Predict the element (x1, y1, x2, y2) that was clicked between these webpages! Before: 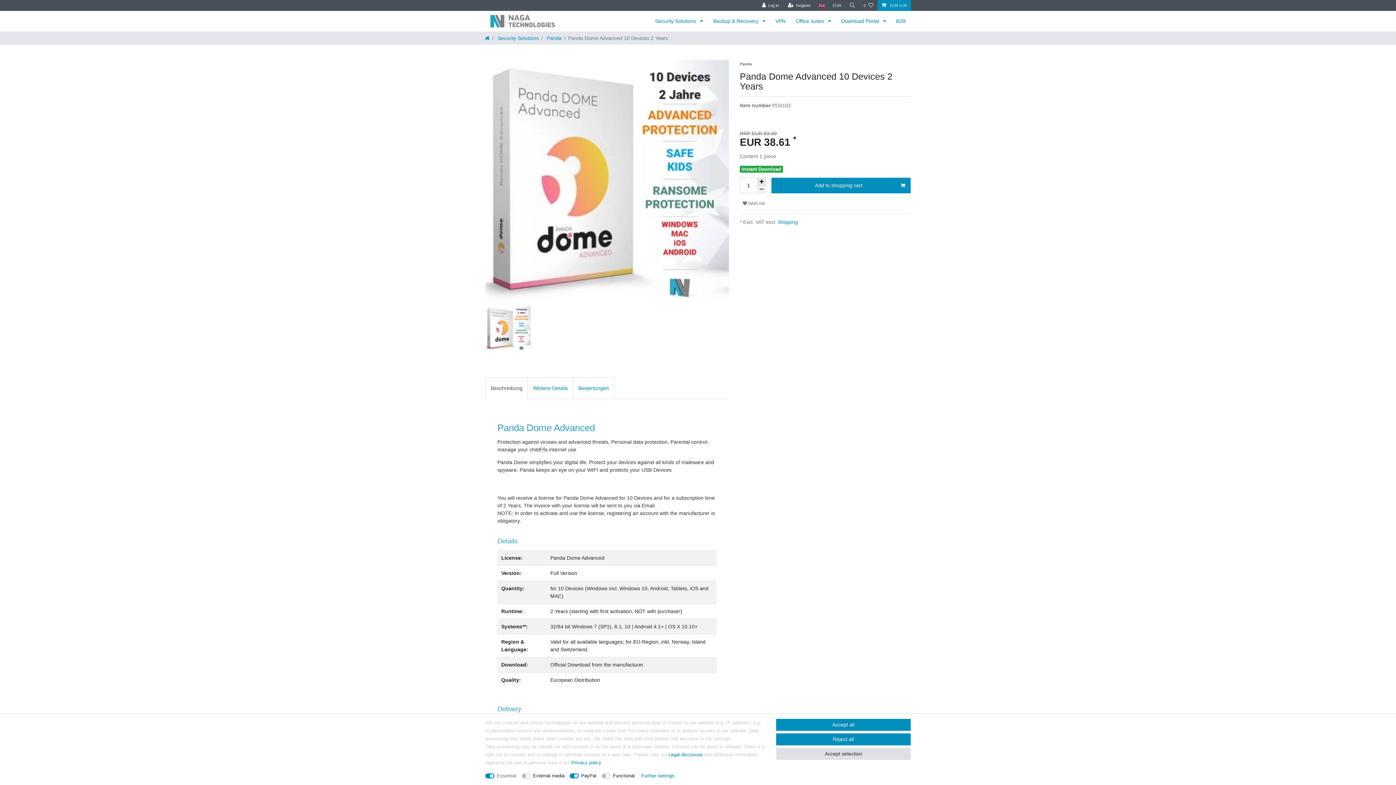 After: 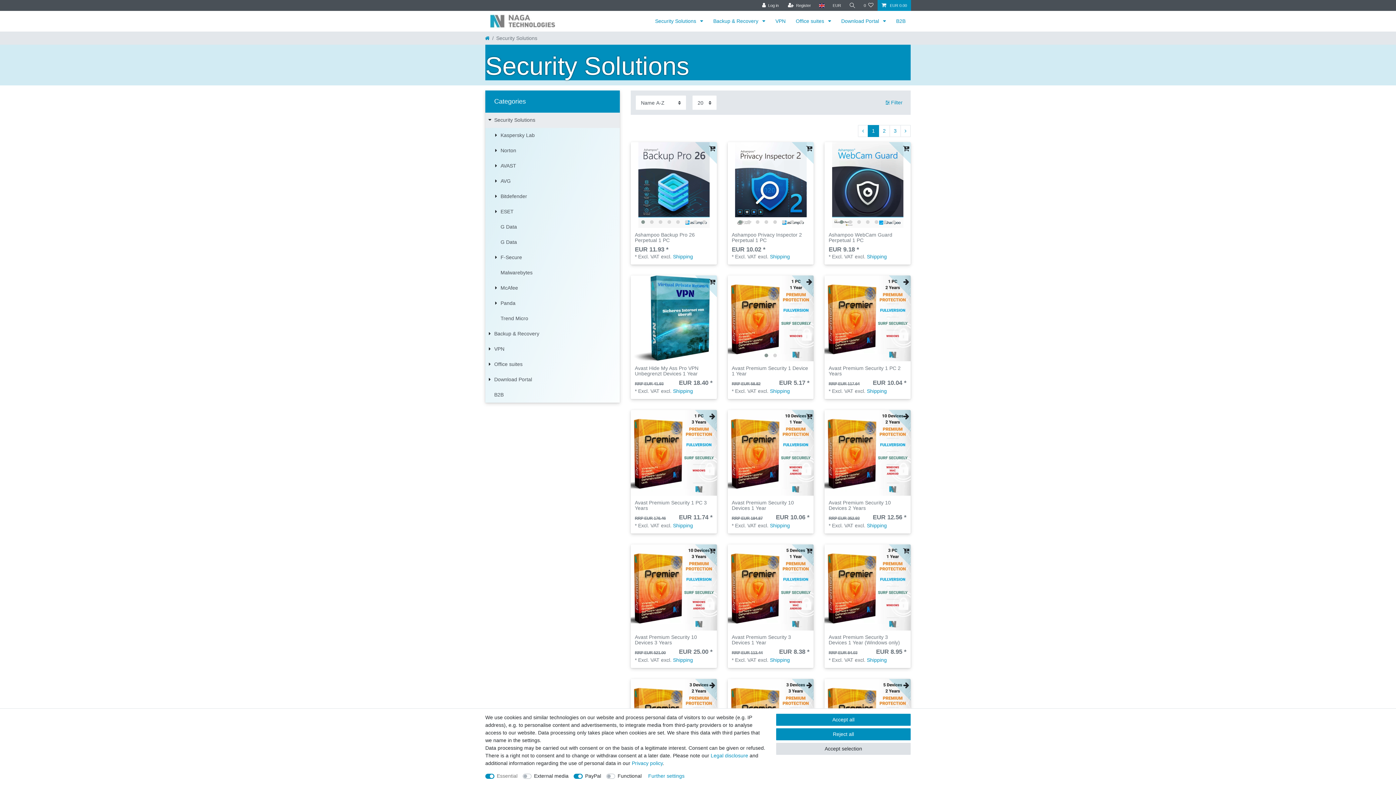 Action: bbox: (650, 10, 708, 31) label: Security Solutions 